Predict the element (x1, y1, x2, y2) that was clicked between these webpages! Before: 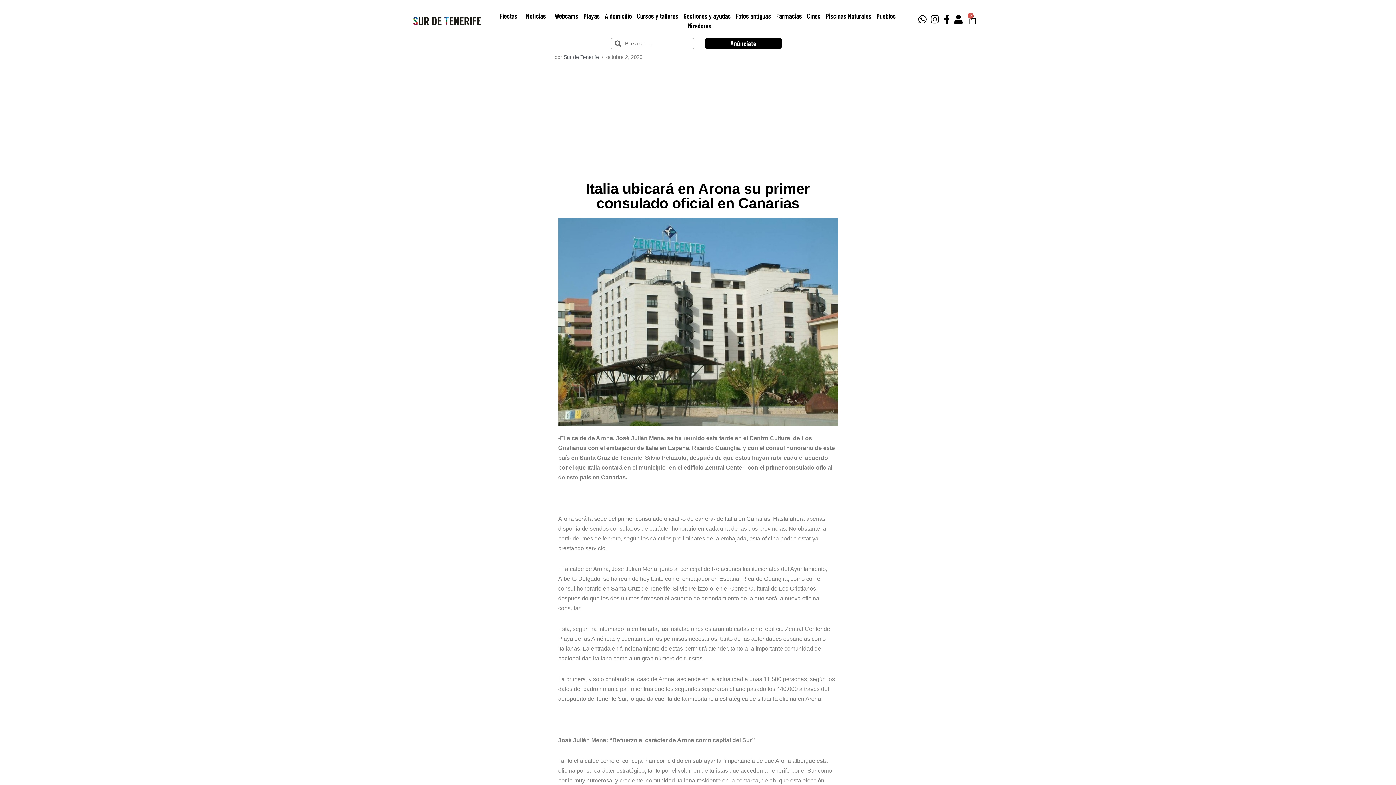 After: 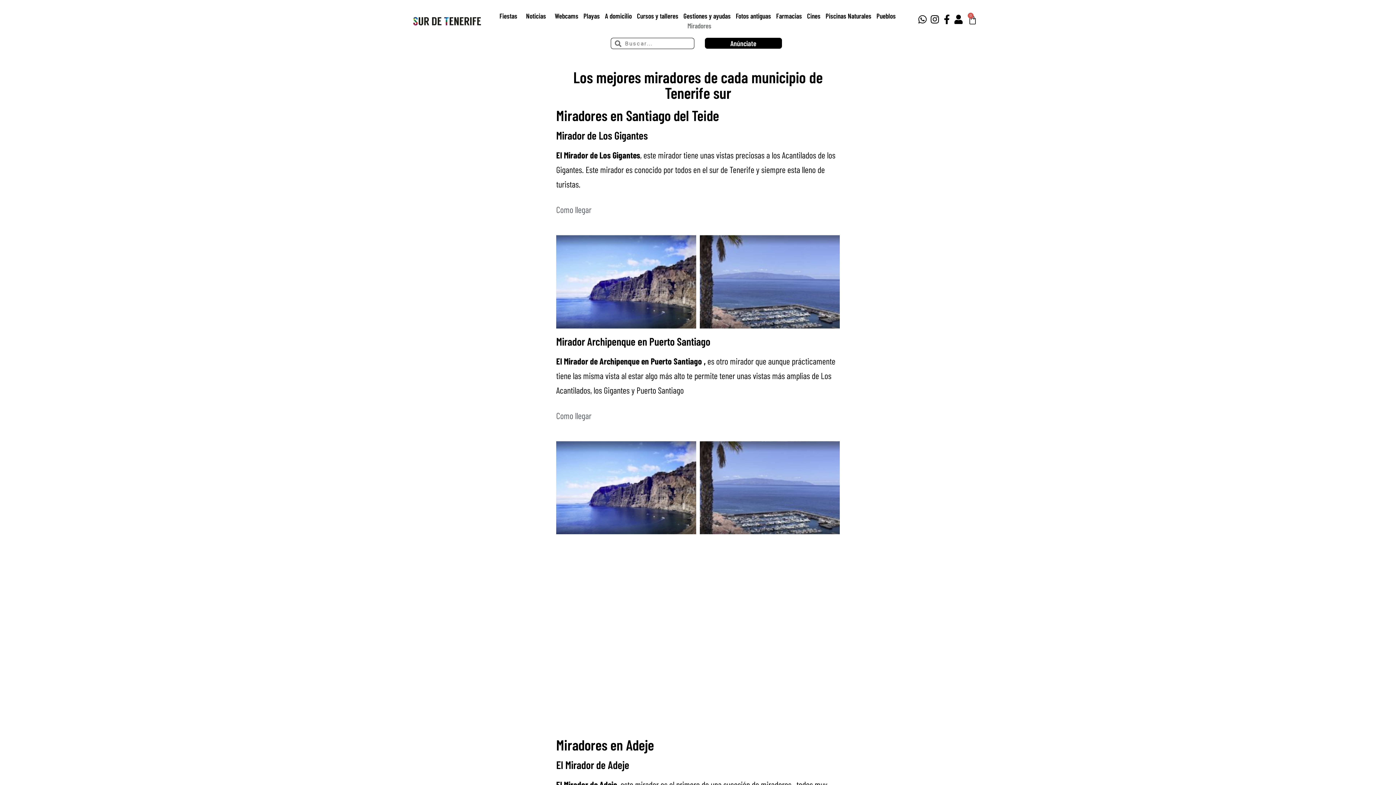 Action: label: Miradores bbox: (685, 20, 714, 30)